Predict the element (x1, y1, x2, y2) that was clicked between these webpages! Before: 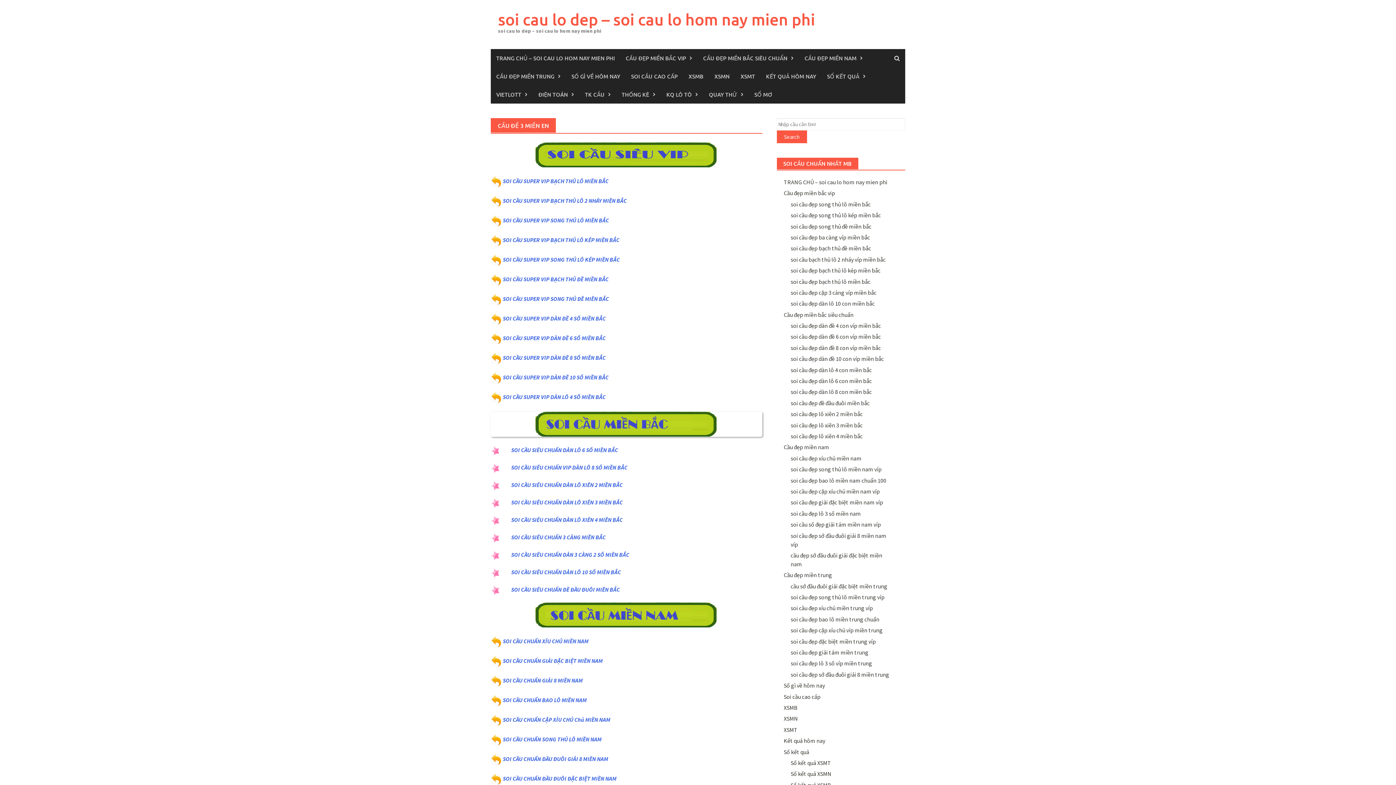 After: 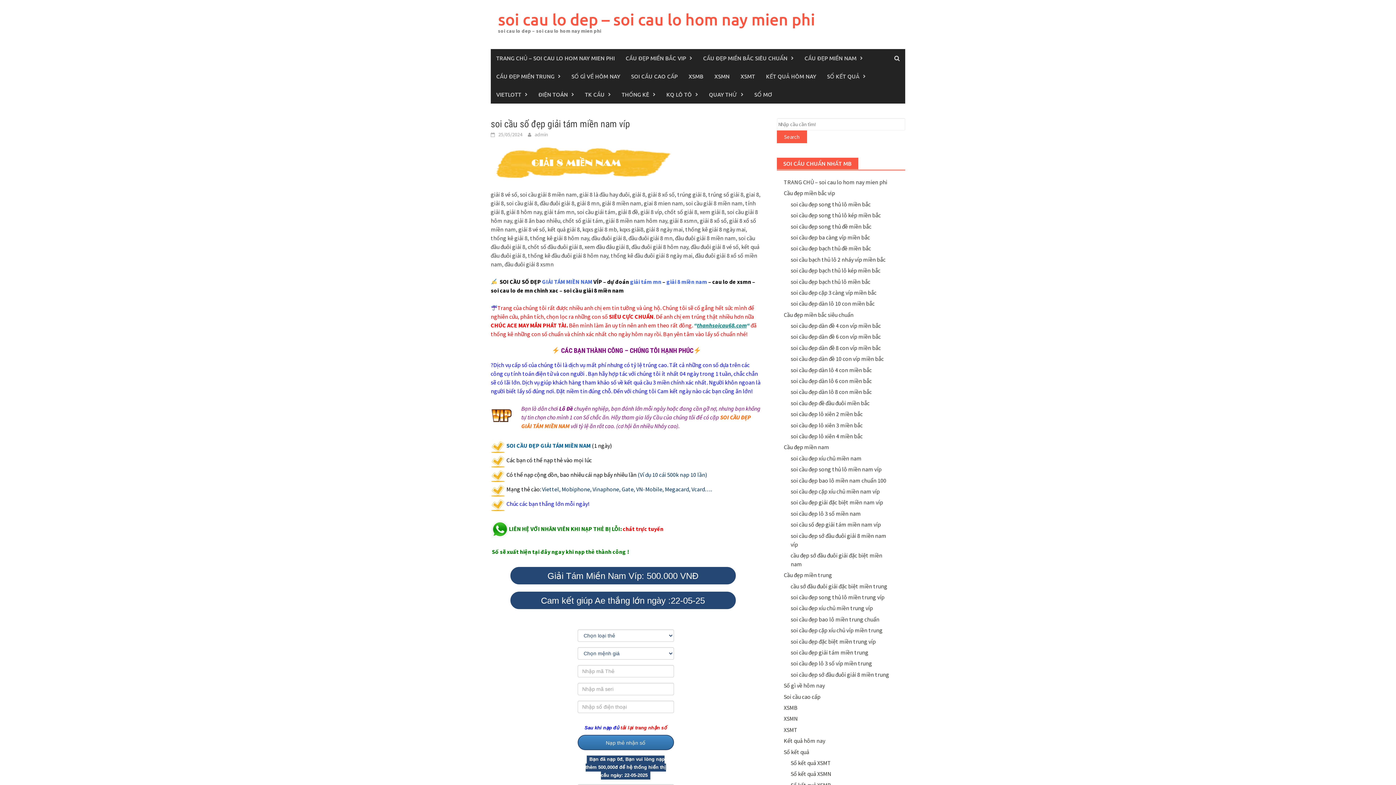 Action: label: soi cầu số đẹp giải tám miền nam víp bbox: (790, 521, 881, 528)